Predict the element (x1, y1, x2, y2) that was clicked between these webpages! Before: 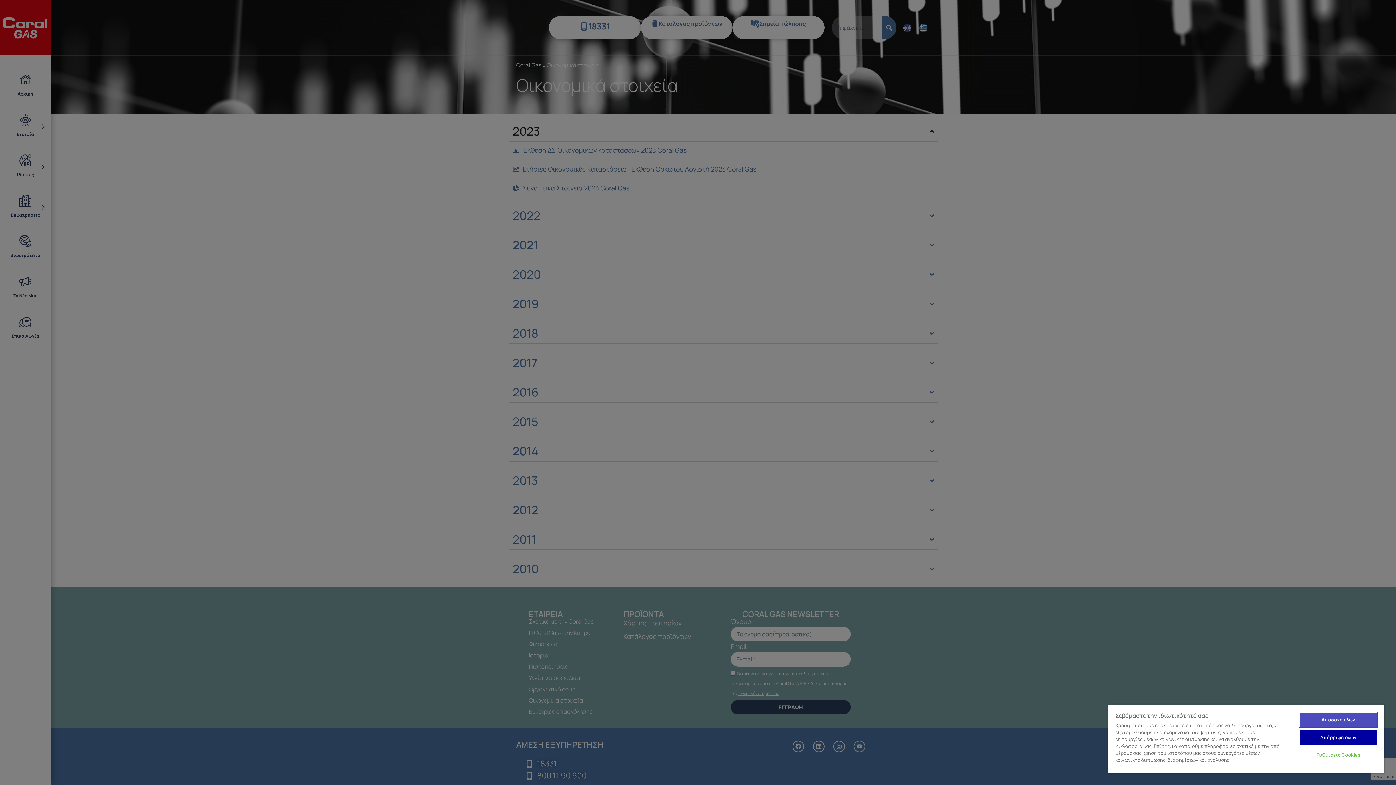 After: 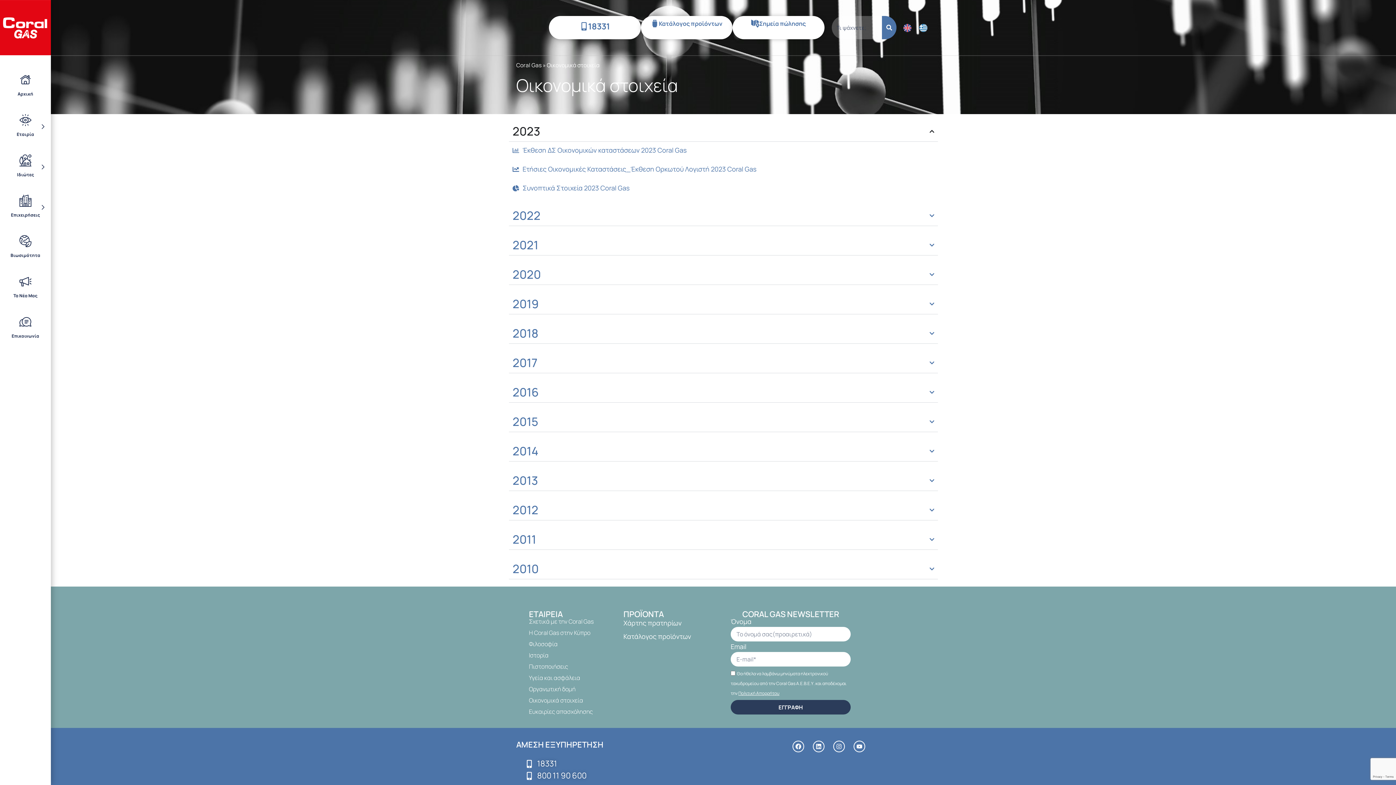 Action: bbox: (1299, 730, 1377, 745) label: Απόρριψη όλων